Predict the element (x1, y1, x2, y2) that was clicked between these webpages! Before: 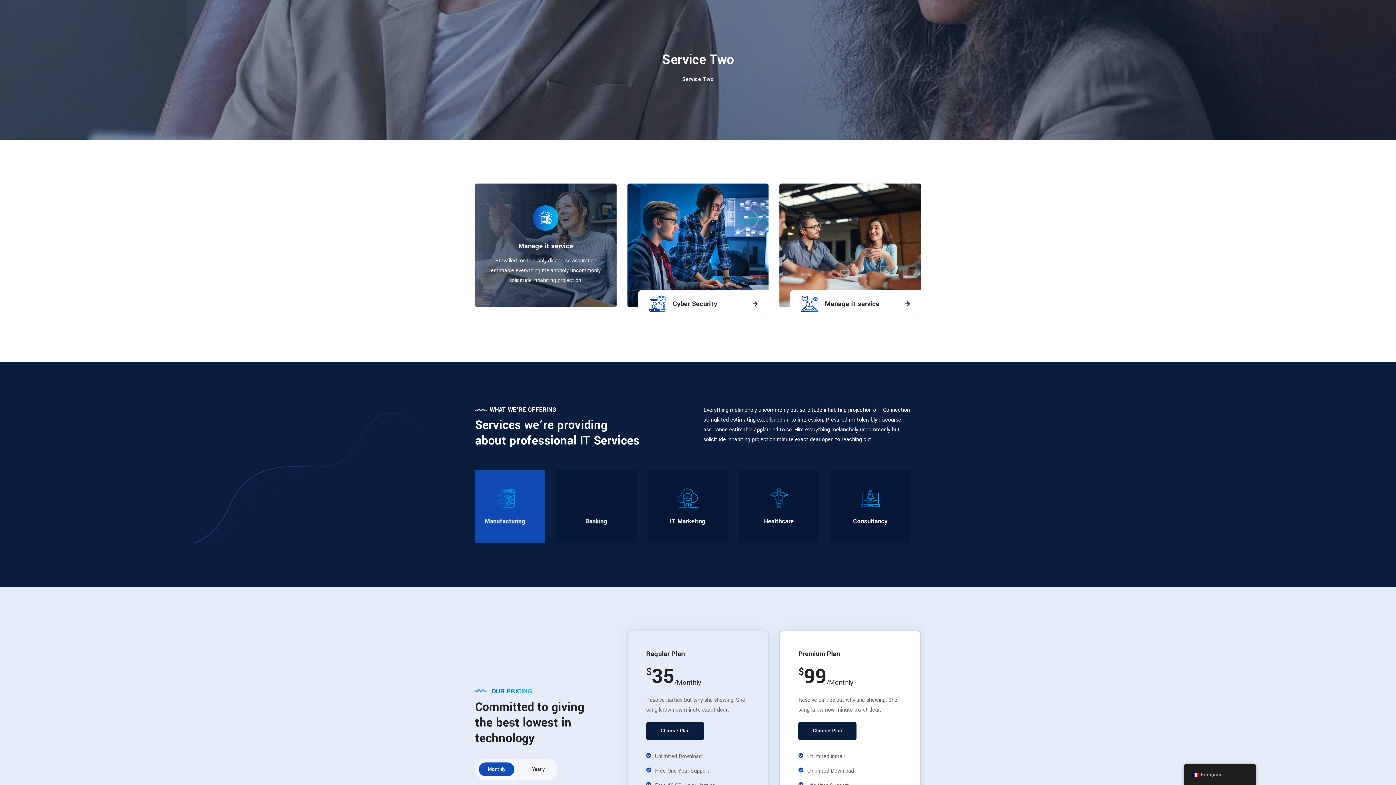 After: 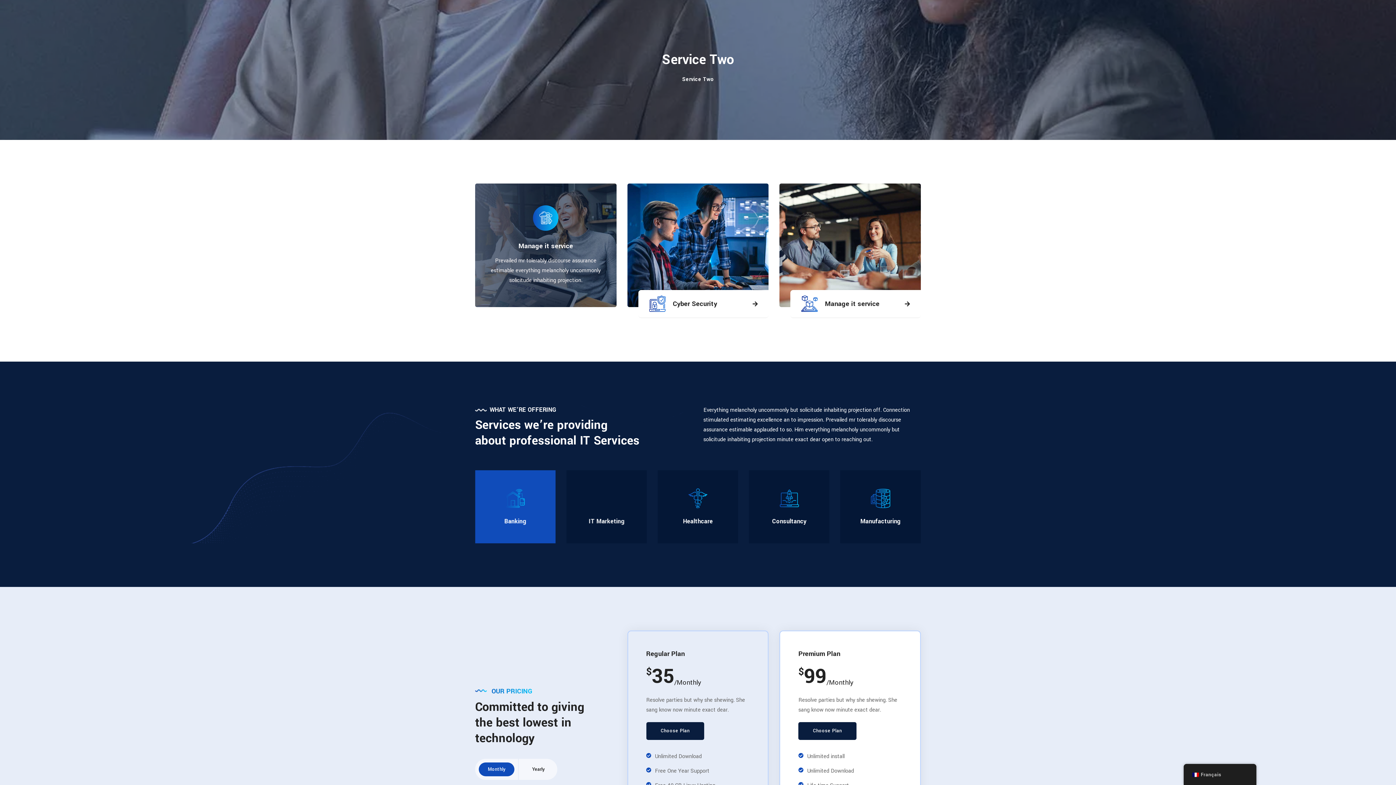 Action: label: Healthcare bbox: (566, 470, 647, 543)